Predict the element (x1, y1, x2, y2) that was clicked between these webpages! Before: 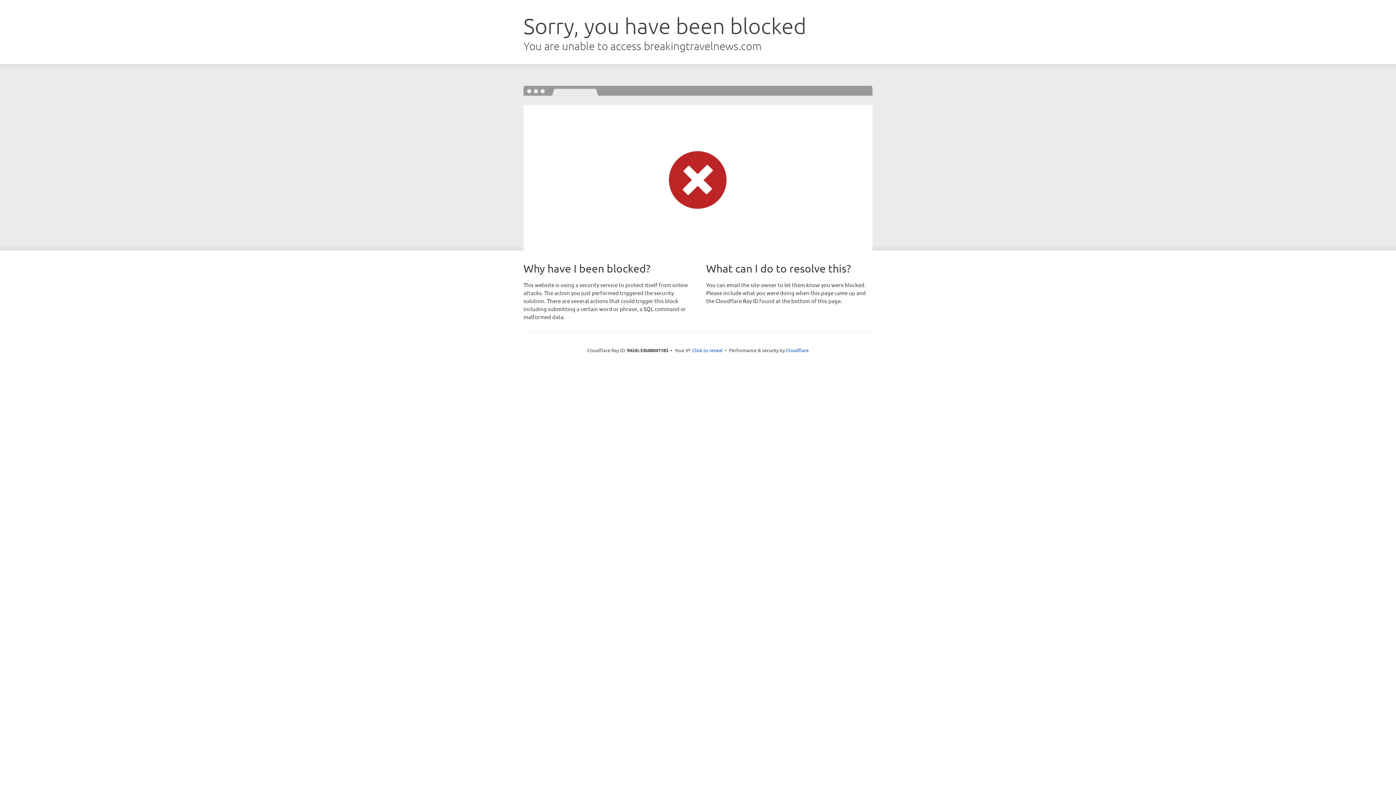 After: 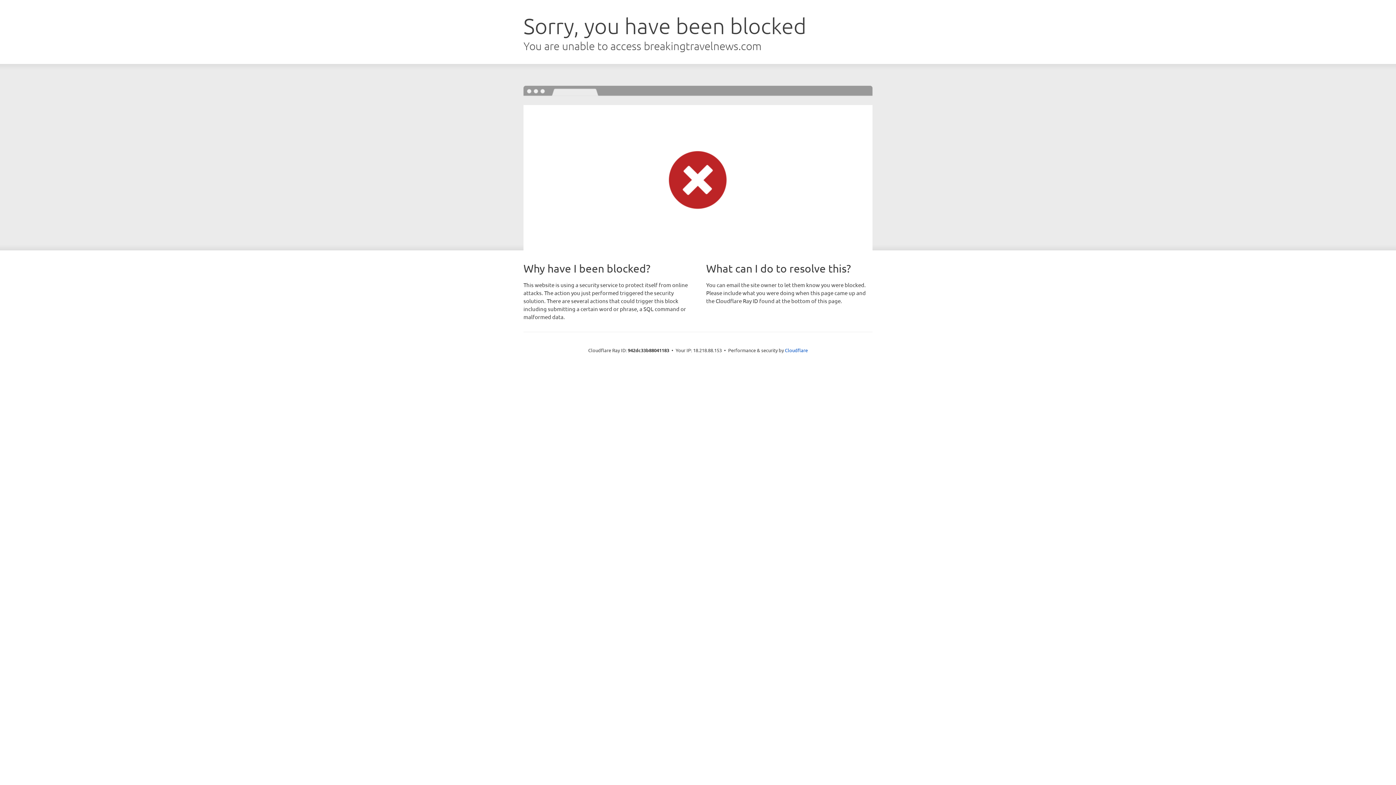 Action: bbox: (692, 346, 722, 353) label: Click to reveal